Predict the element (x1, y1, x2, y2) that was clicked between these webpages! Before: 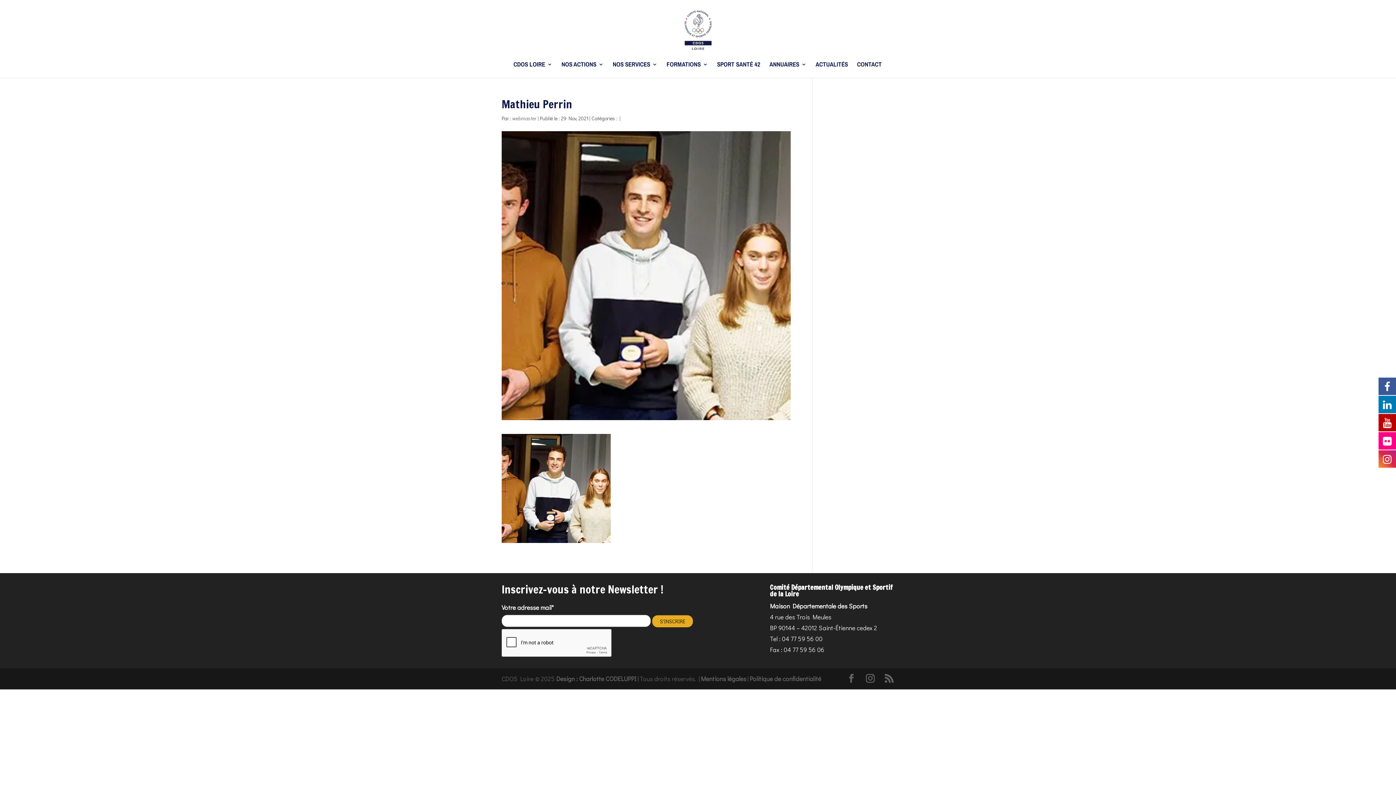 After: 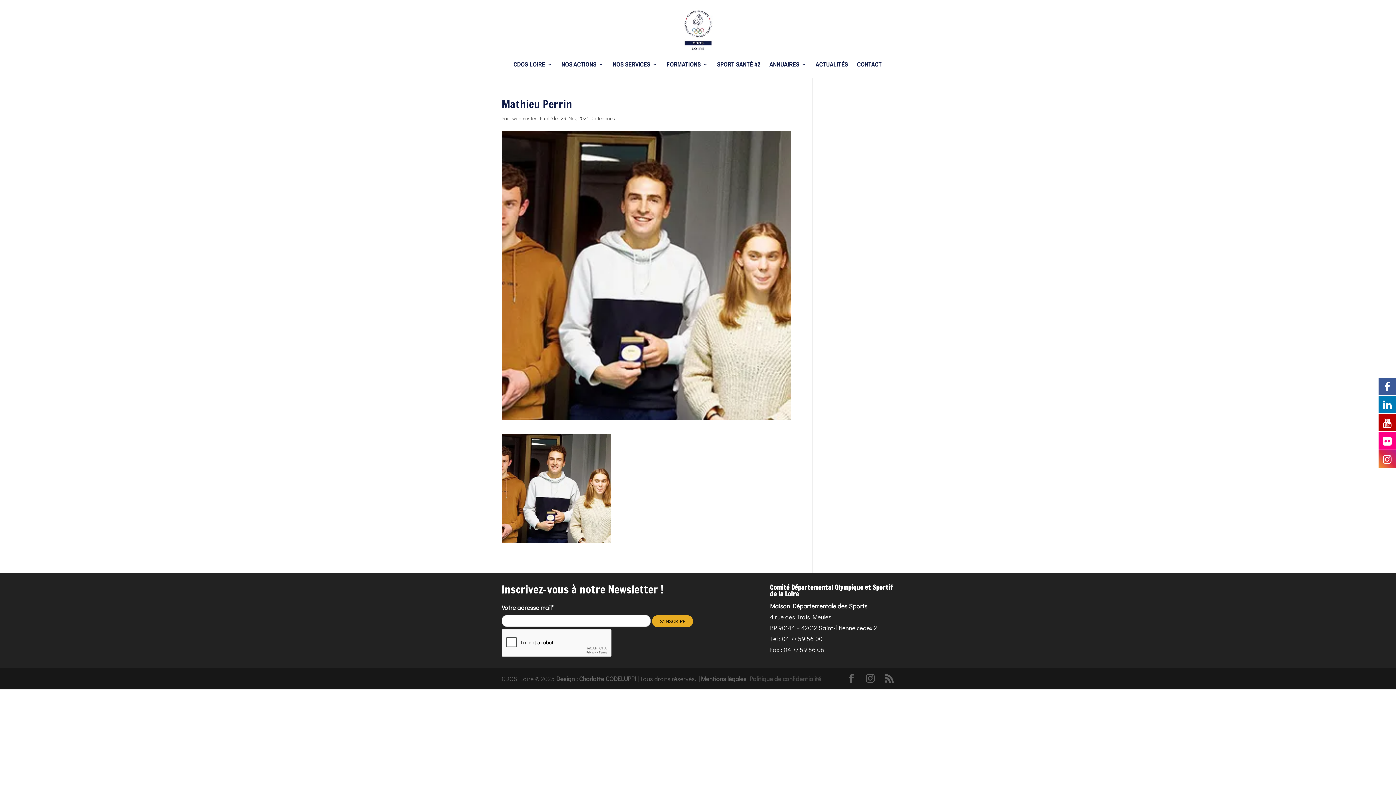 Action: bbox: (749, 674, 821, 683) label: Politique de confidentialité